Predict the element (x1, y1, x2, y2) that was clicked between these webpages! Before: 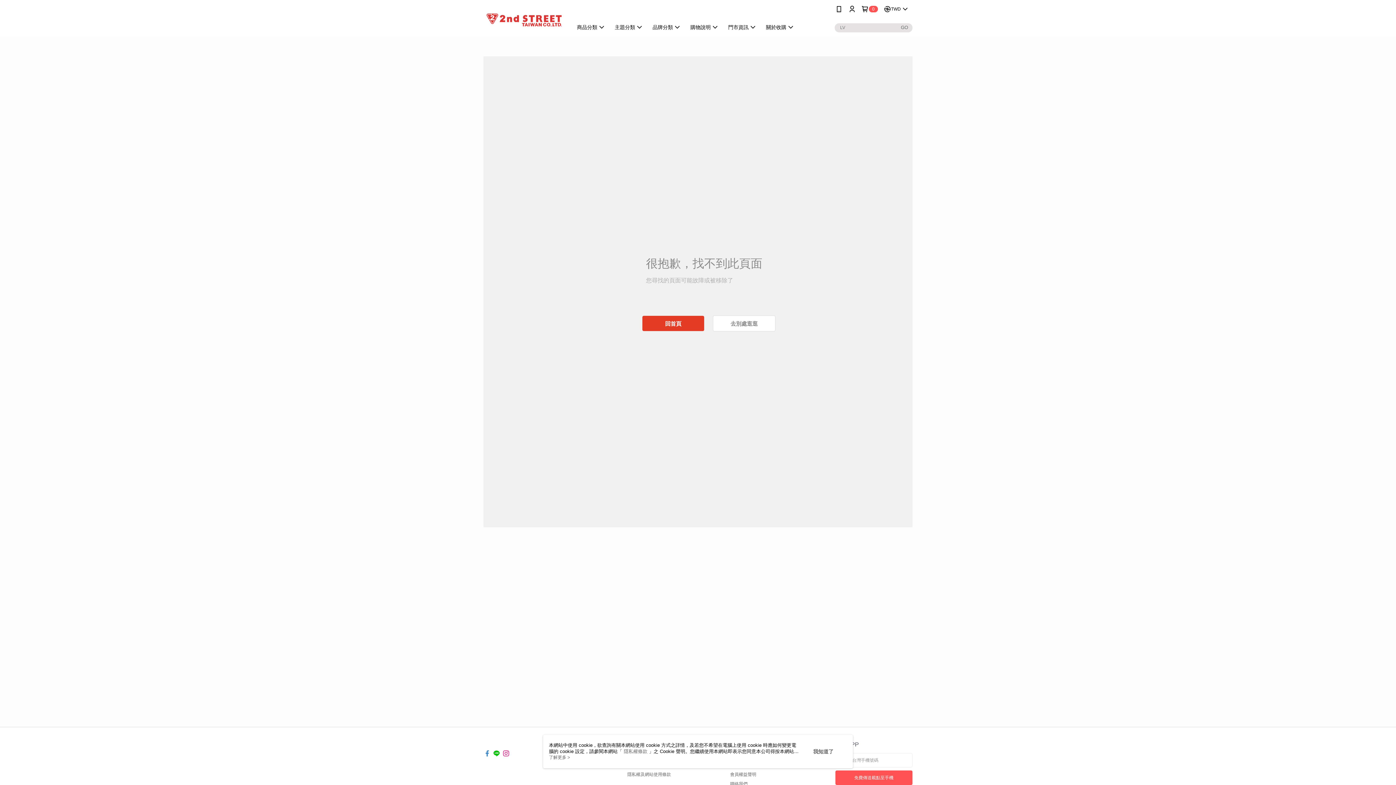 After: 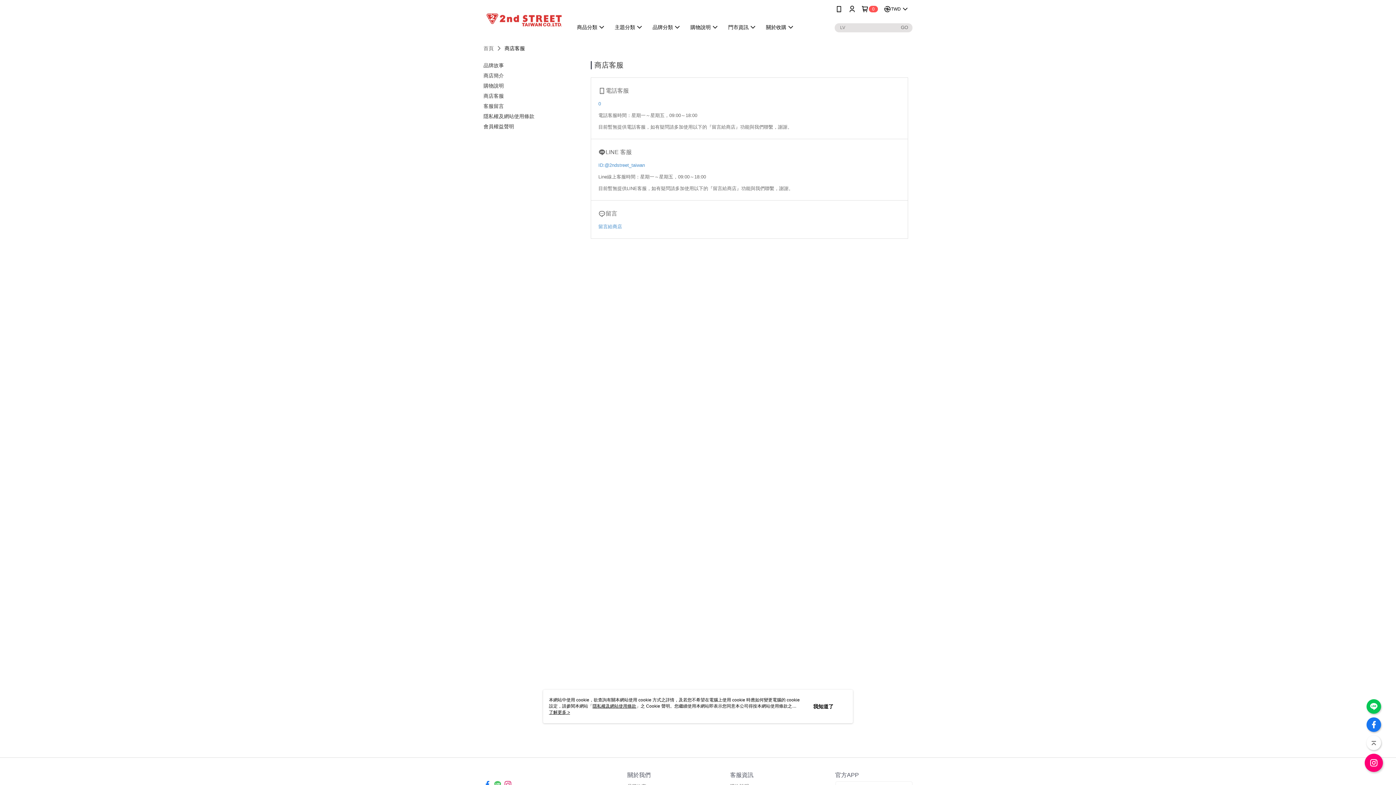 Action: label: 聯絡我們 bbox: (730, 781, 747, 786)